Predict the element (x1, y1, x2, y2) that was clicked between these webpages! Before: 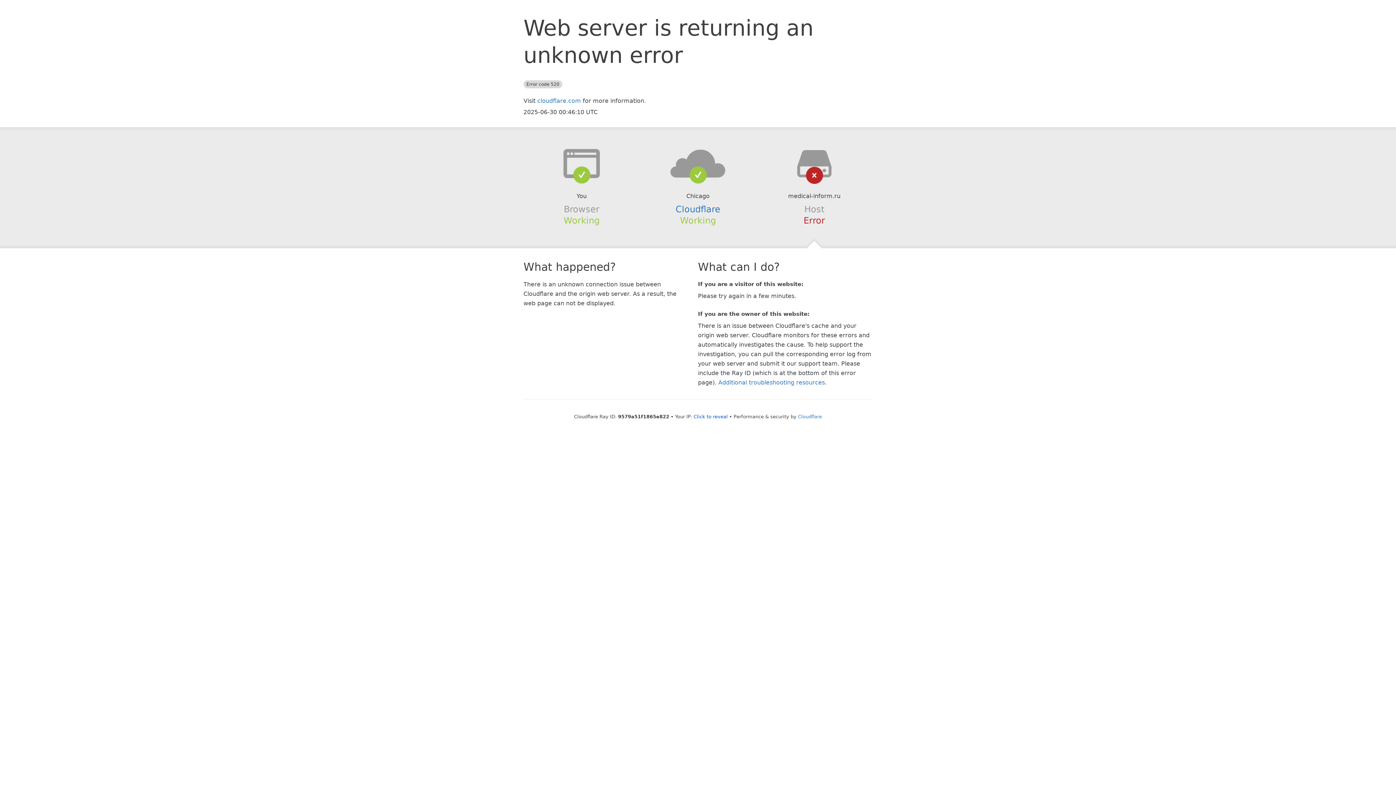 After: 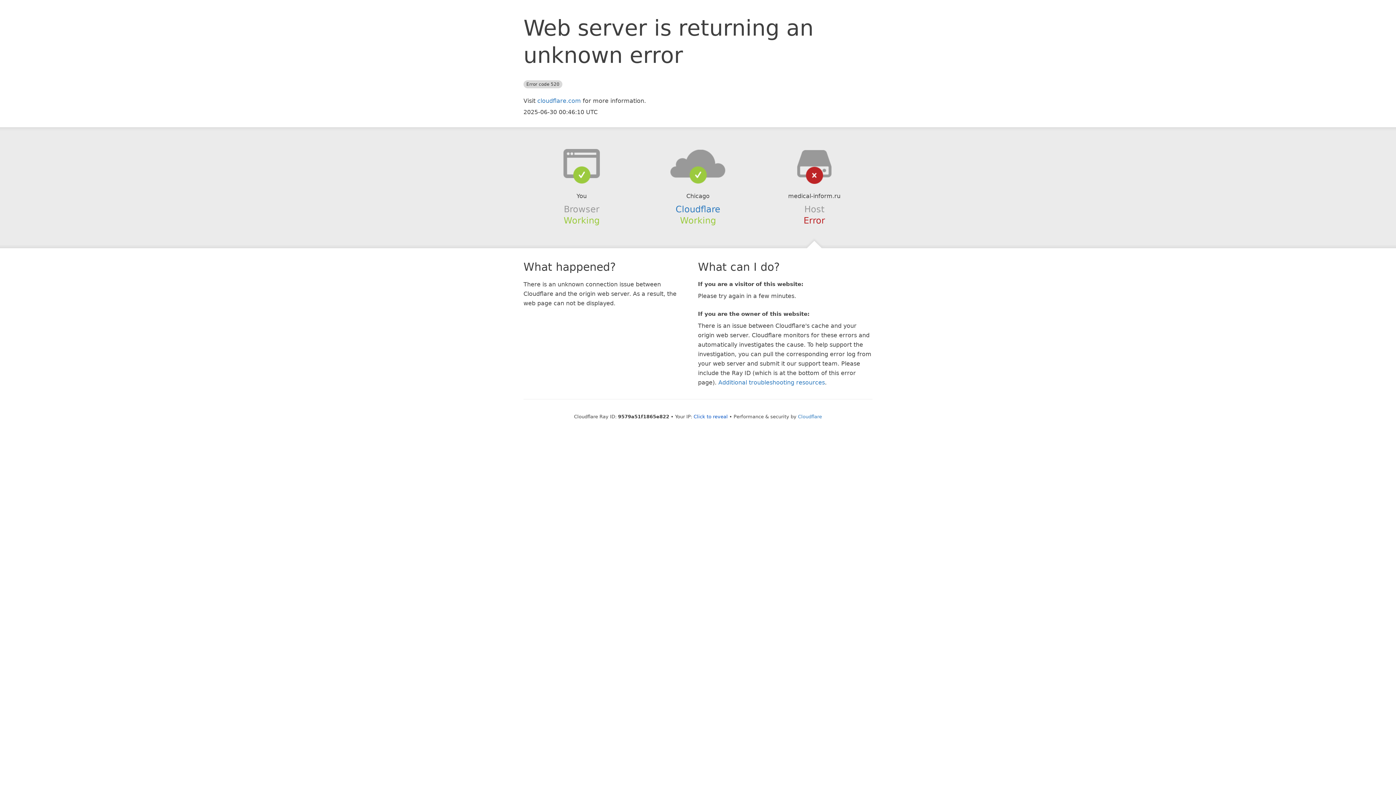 Action: bbox: (639, 148, 756, 178)